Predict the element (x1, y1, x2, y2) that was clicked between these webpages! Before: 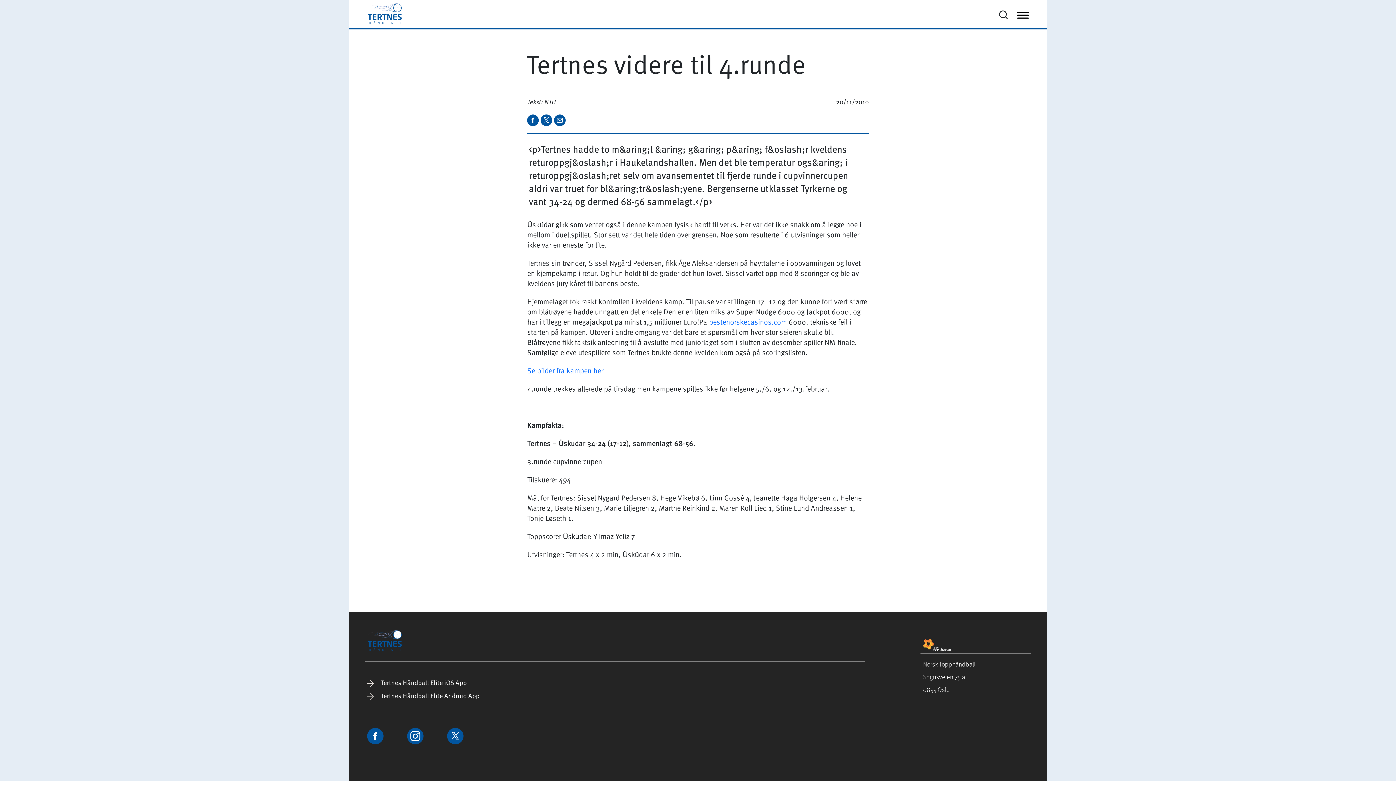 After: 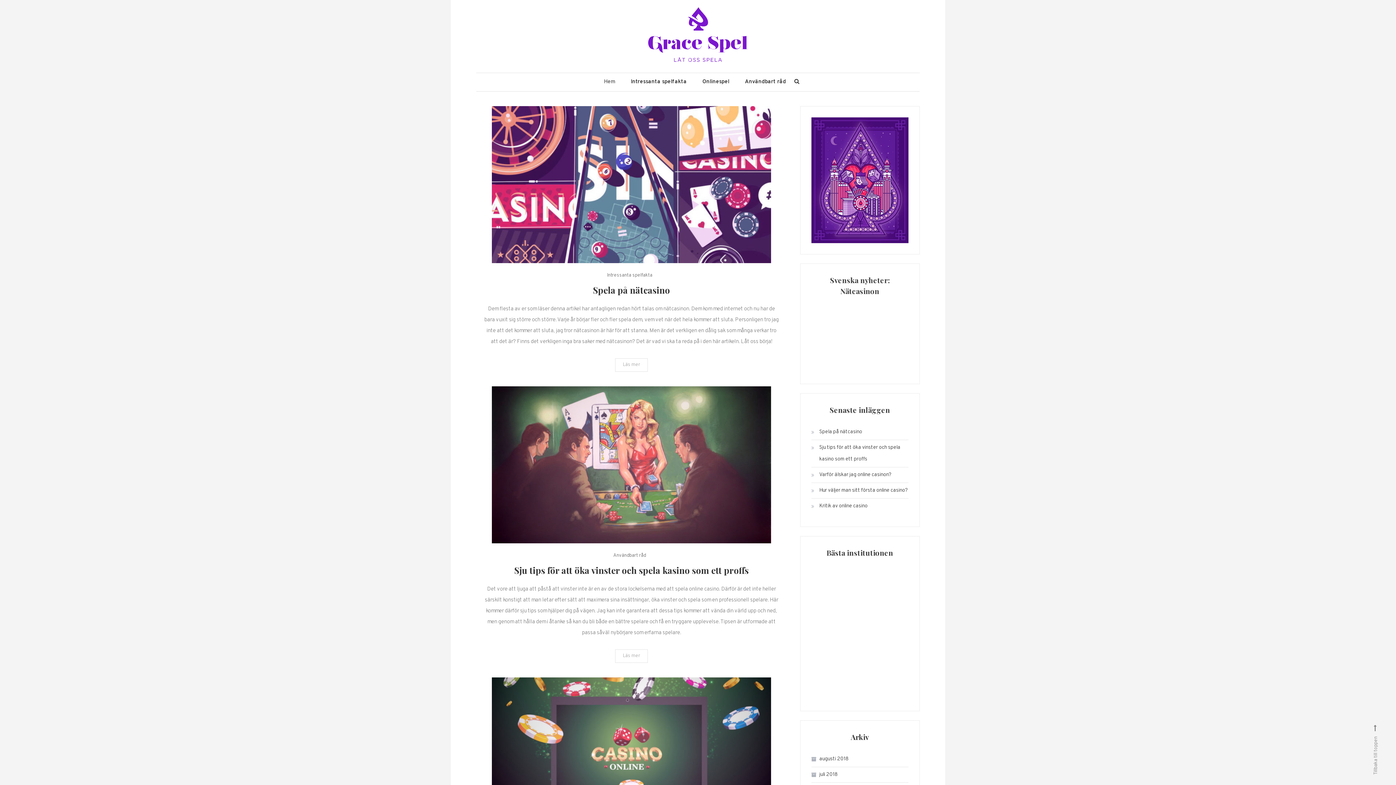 Action: label: bestenorskecasinos.com bbox: (709, 316, 787, 326)